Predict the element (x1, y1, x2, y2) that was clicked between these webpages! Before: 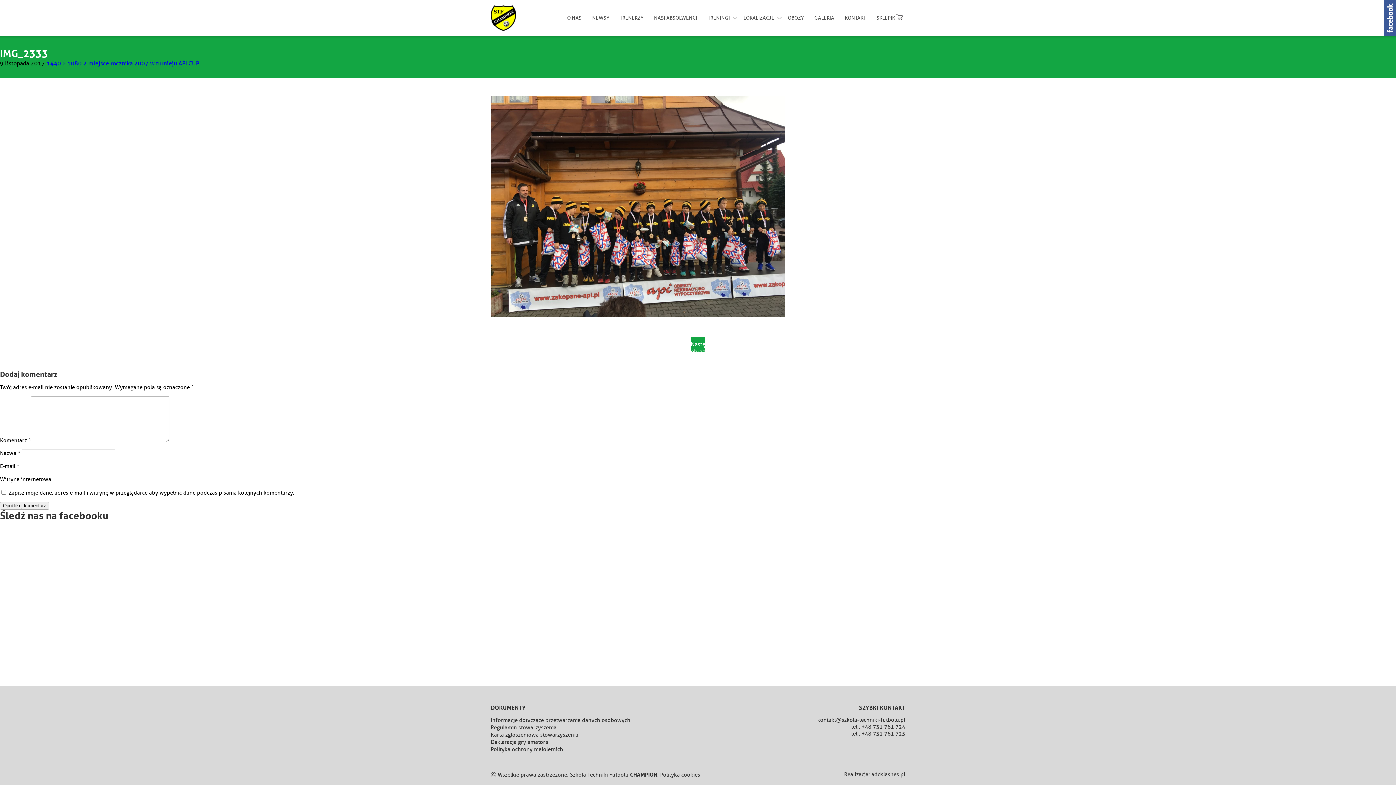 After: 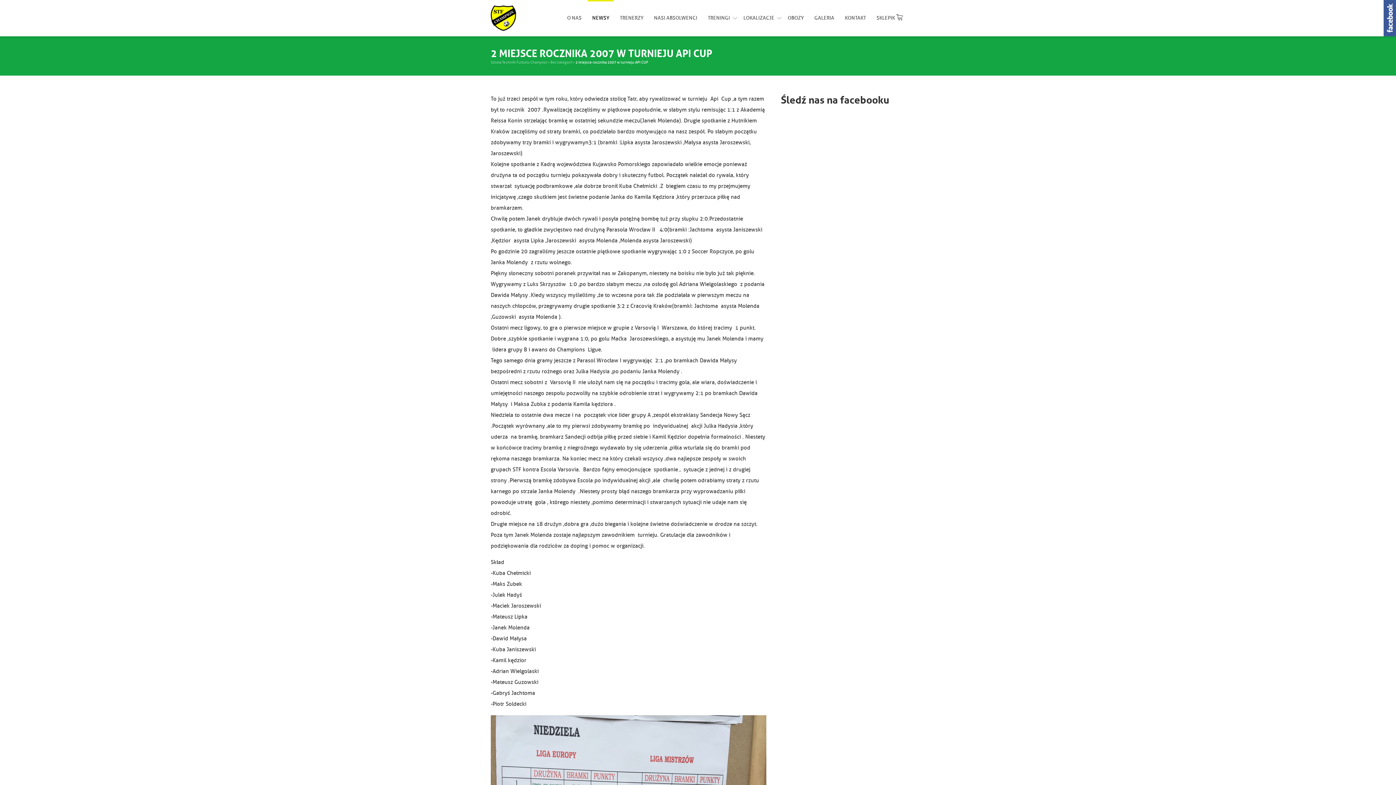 Action: label: 2 miejsce rocznika 2007 w turnieju API CUP bbox: (83, 60, 199, 67)